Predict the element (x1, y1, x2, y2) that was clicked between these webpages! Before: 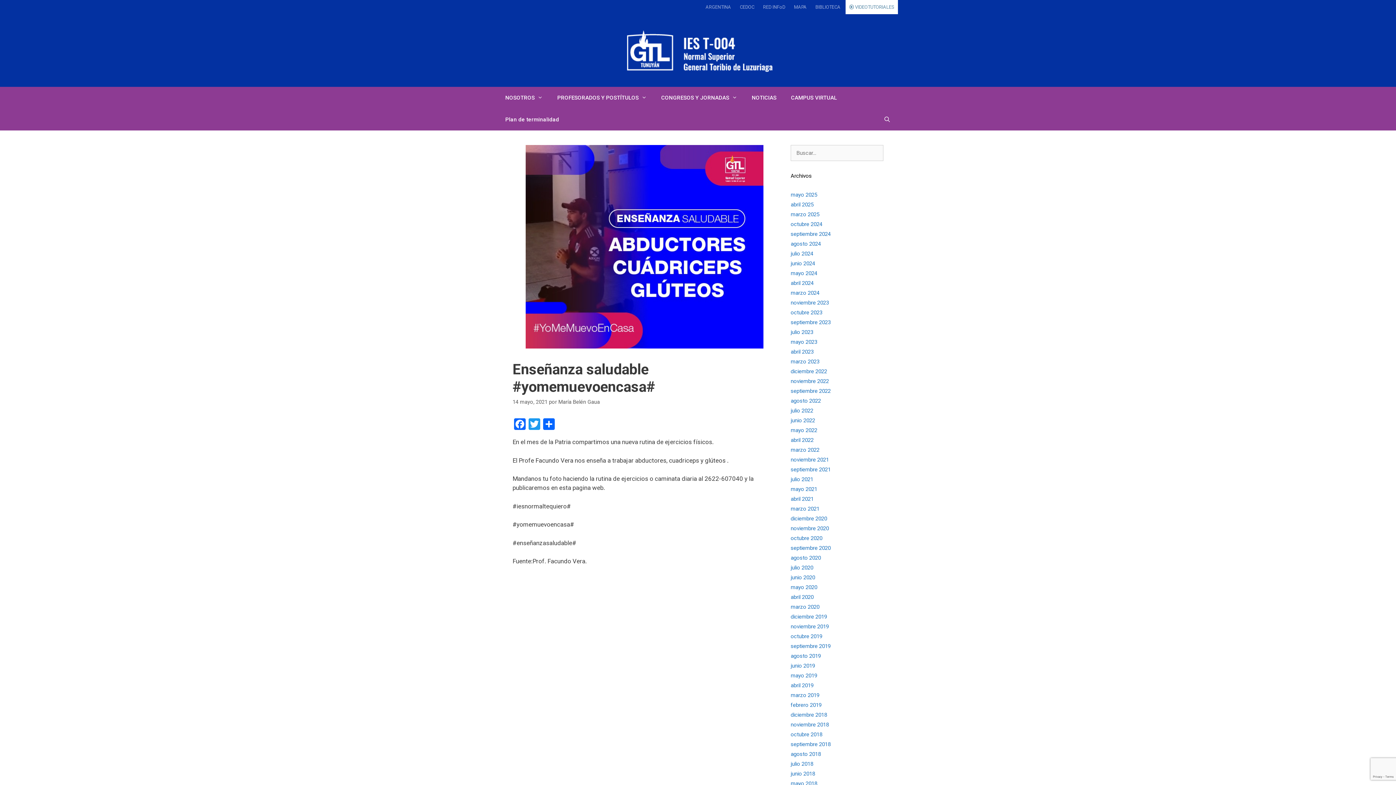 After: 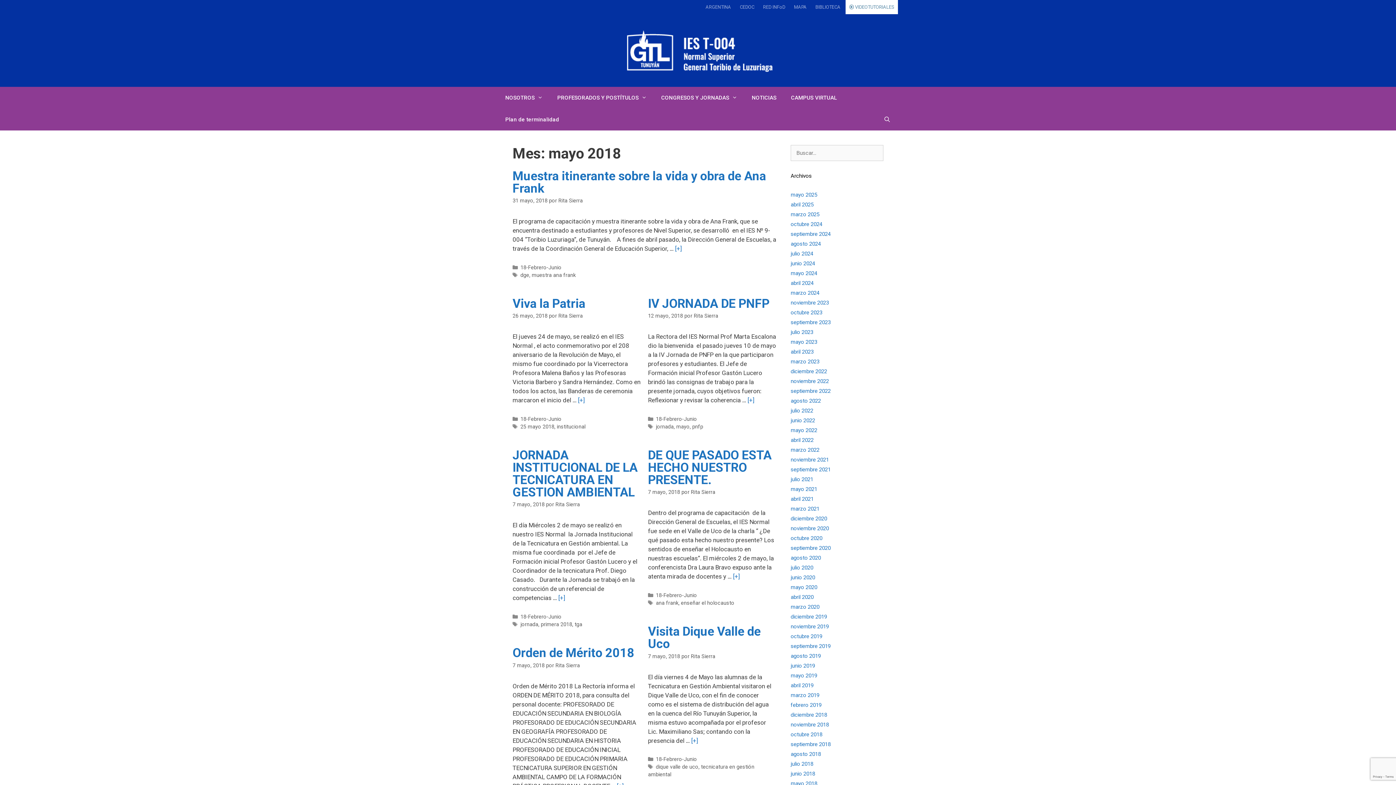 Action: label: mayo 2018 bbox: (790, 780, 817, 787)